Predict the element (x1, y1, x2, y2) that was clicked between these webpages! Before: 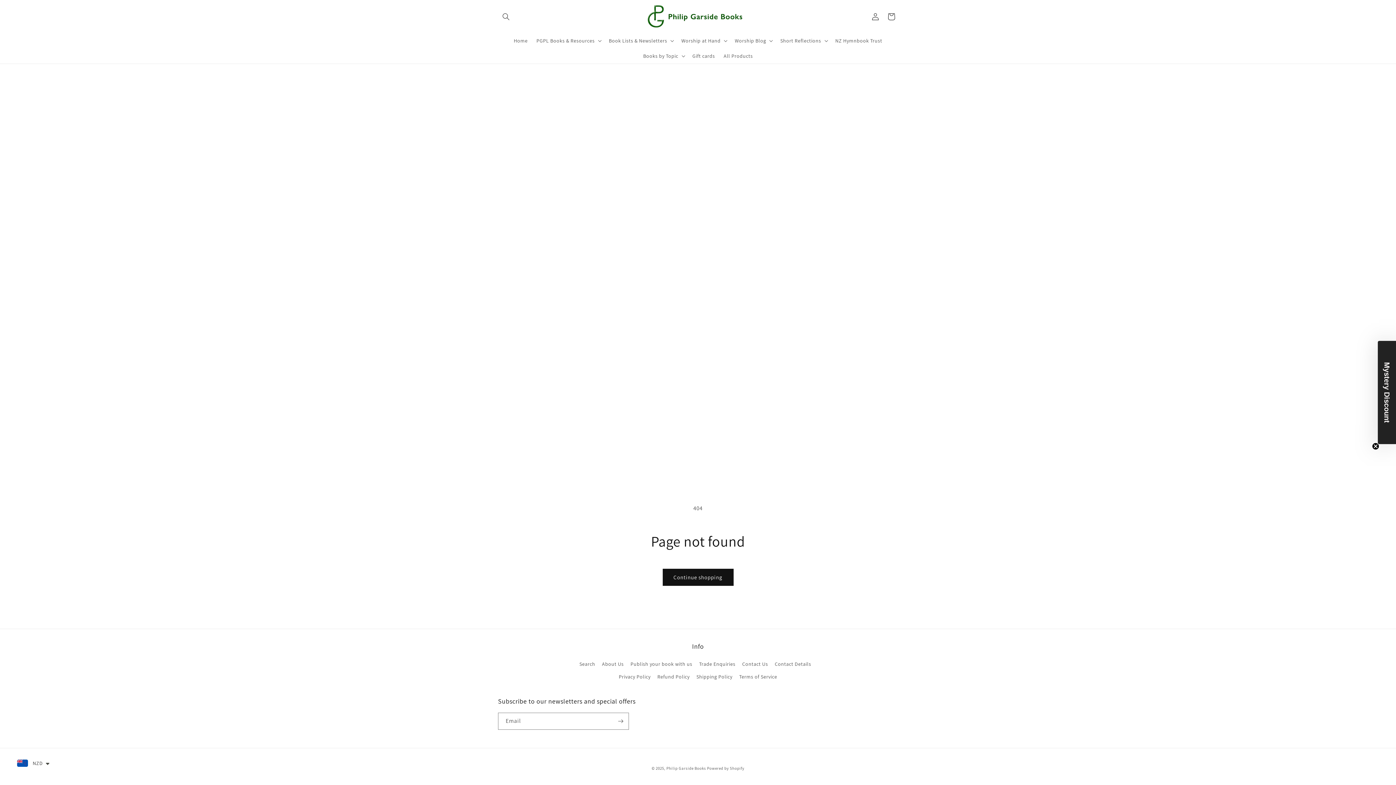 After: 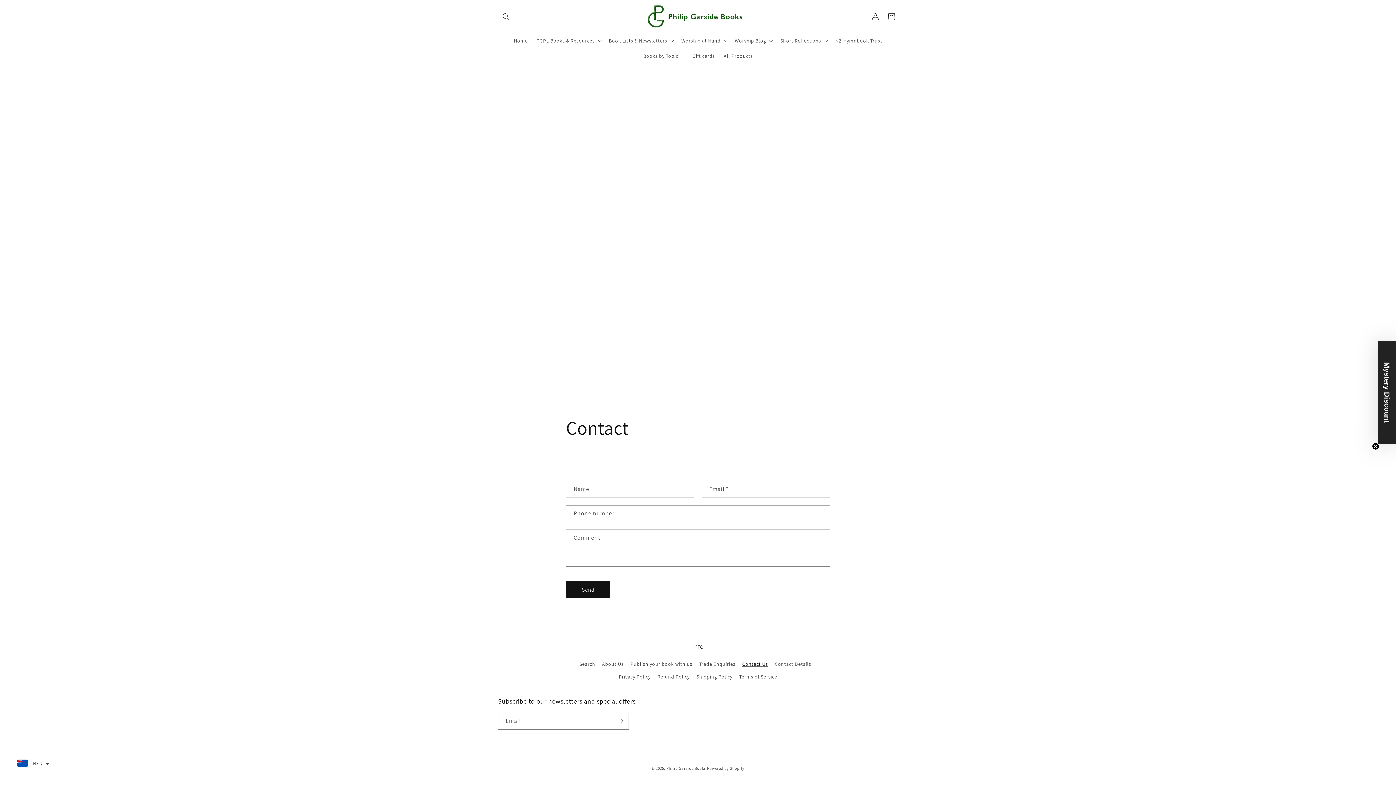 Action: label: Contact Us bbox: (742, 658, 768, 670)